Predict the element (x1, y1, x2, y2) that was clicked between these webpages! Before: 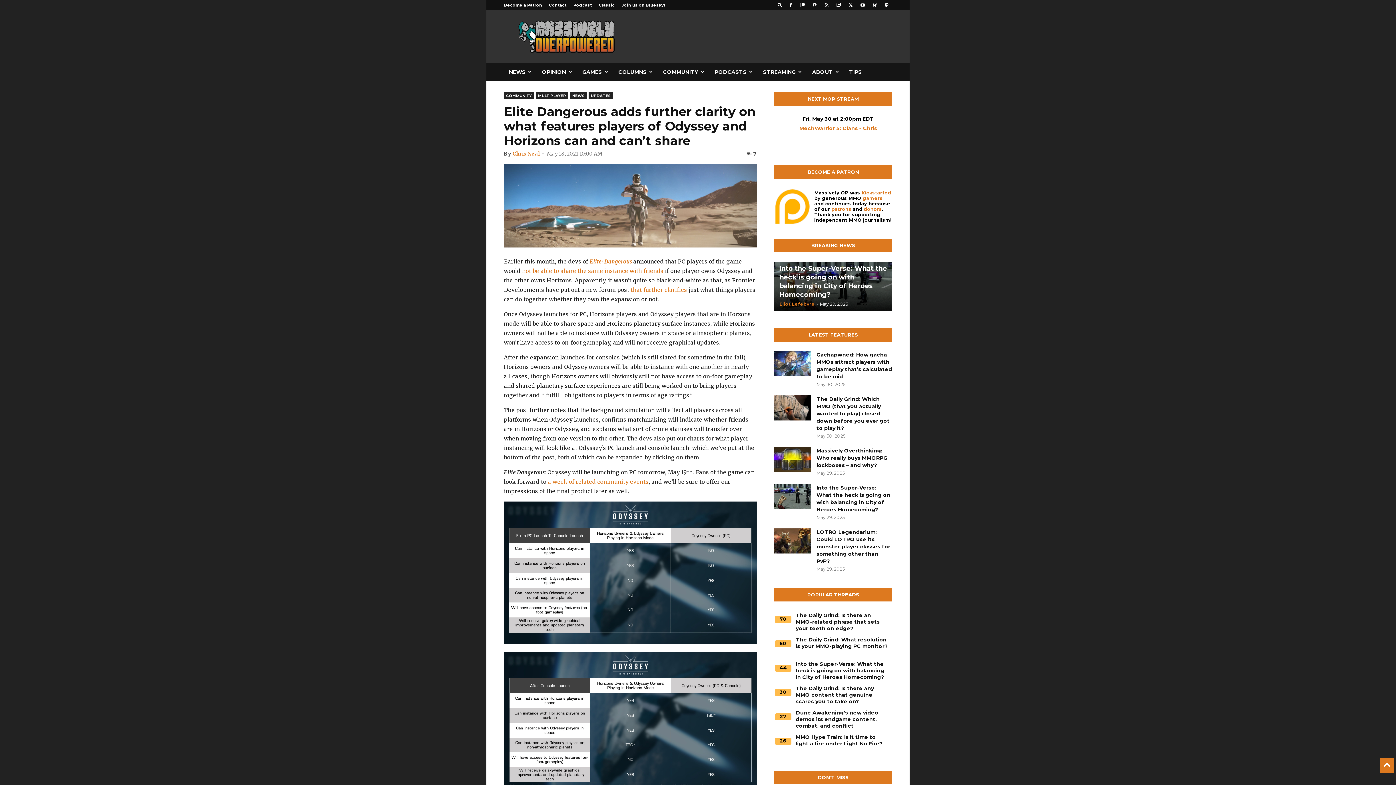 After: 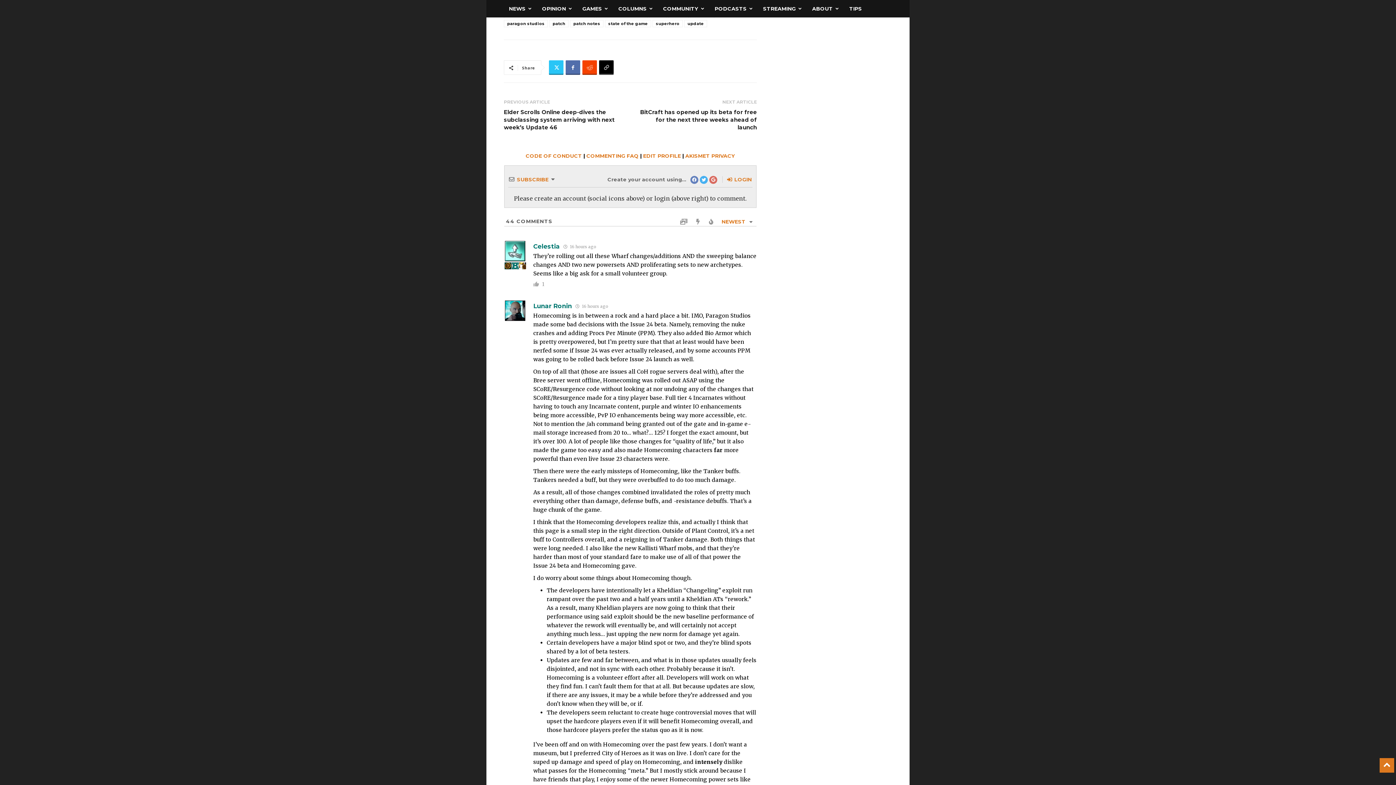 Action: label: 44 bbox: (857, 302, 869, 306)